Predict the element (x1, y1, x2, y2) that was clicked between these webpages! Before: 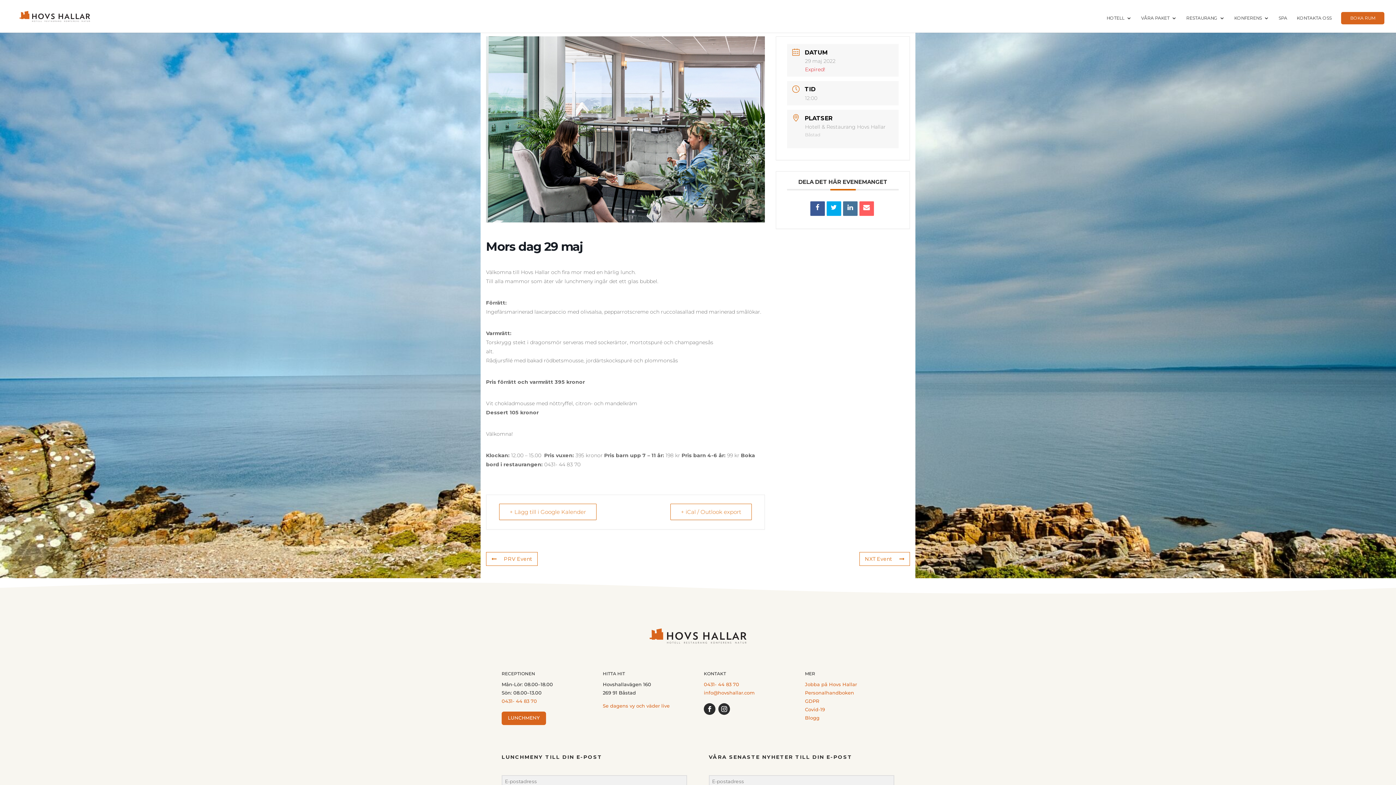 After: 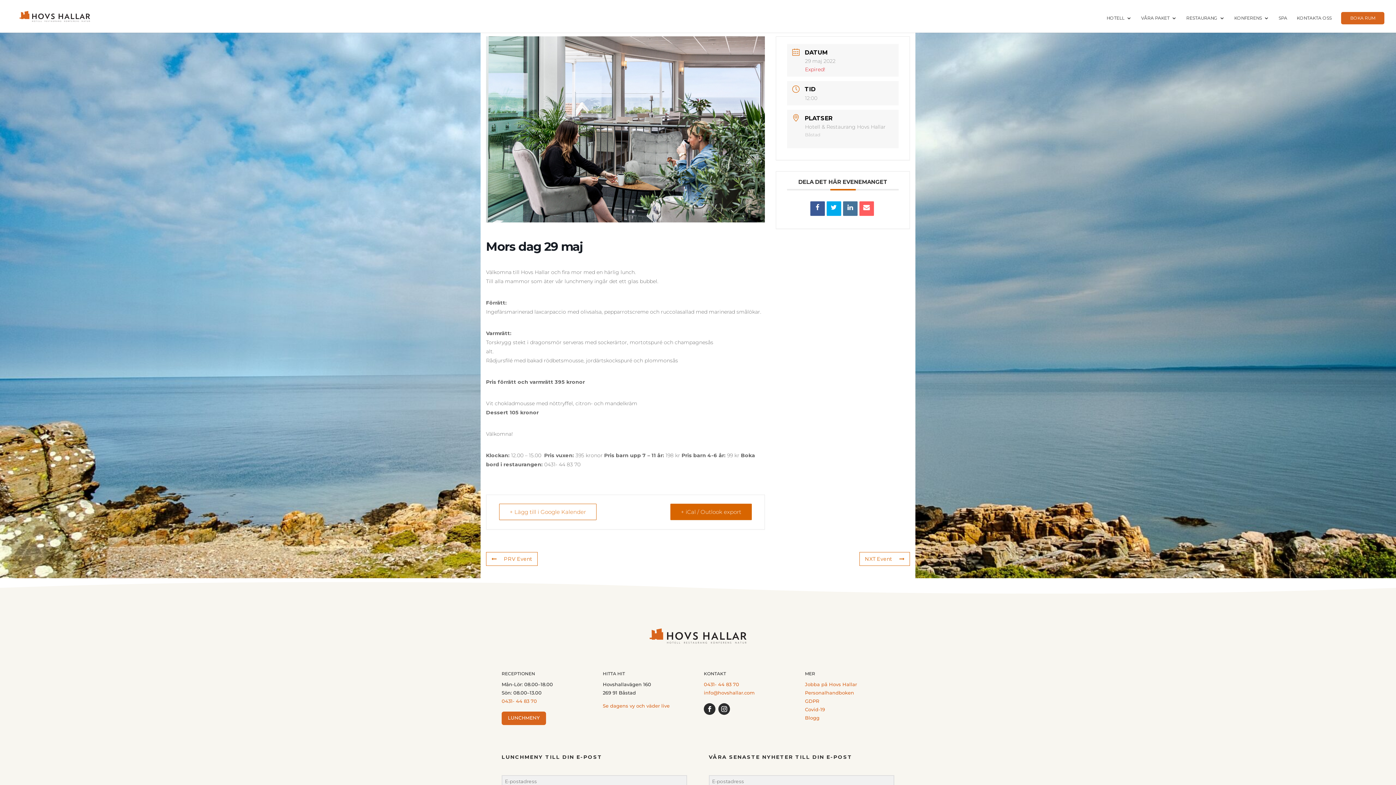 Action: bbox: (670, 503, 752, 520) label: + iCal / Outlook export